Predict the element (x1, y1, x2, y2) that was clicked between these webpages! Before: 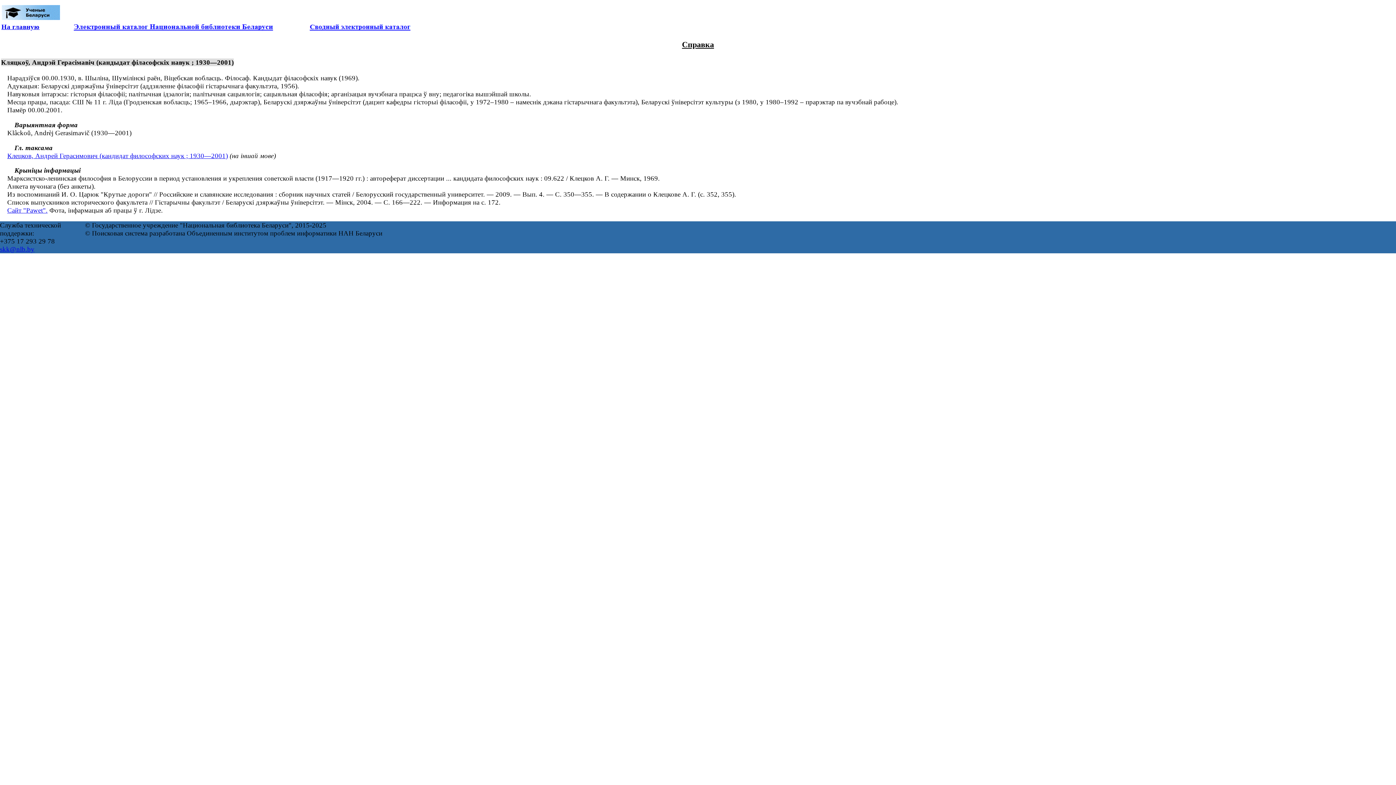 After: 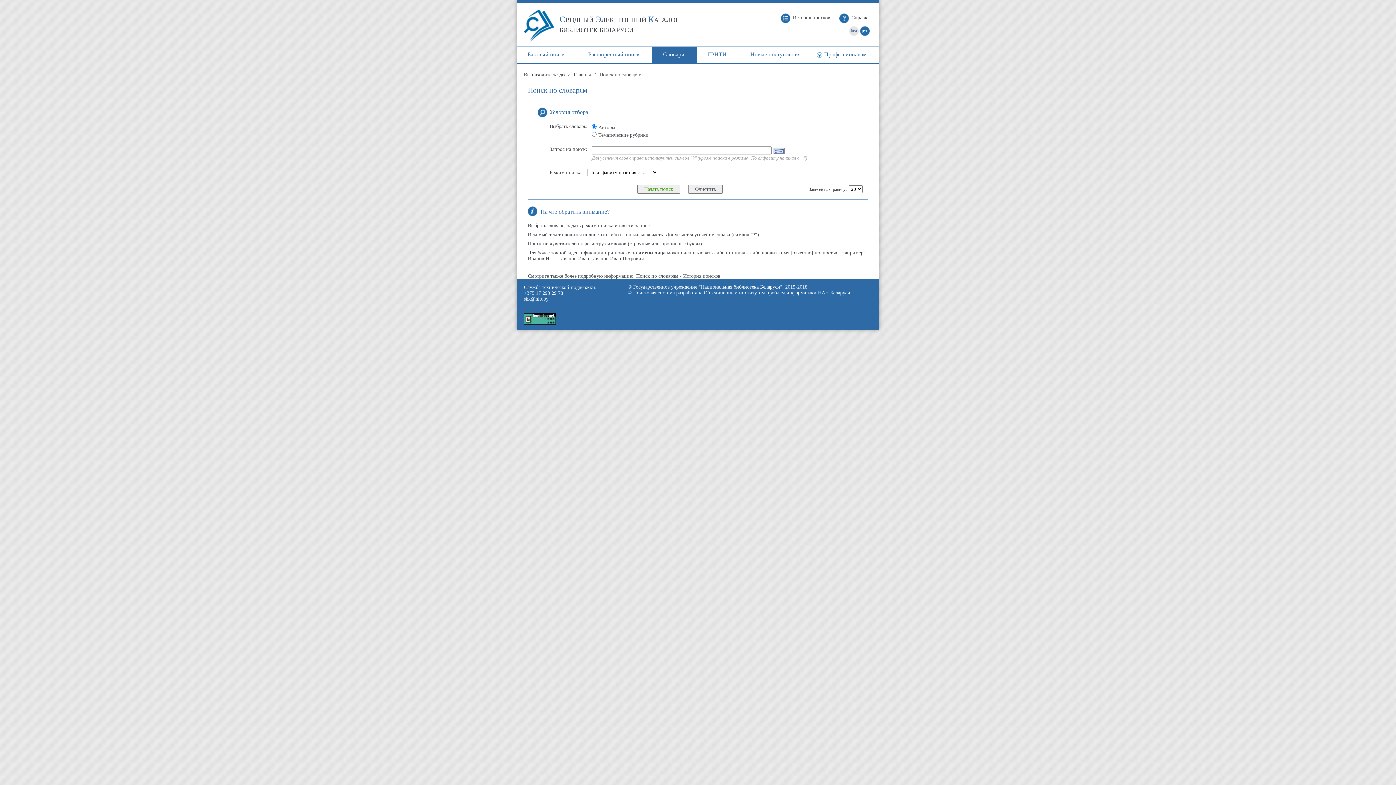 Action: bbox: (280, 24, 413, 32)